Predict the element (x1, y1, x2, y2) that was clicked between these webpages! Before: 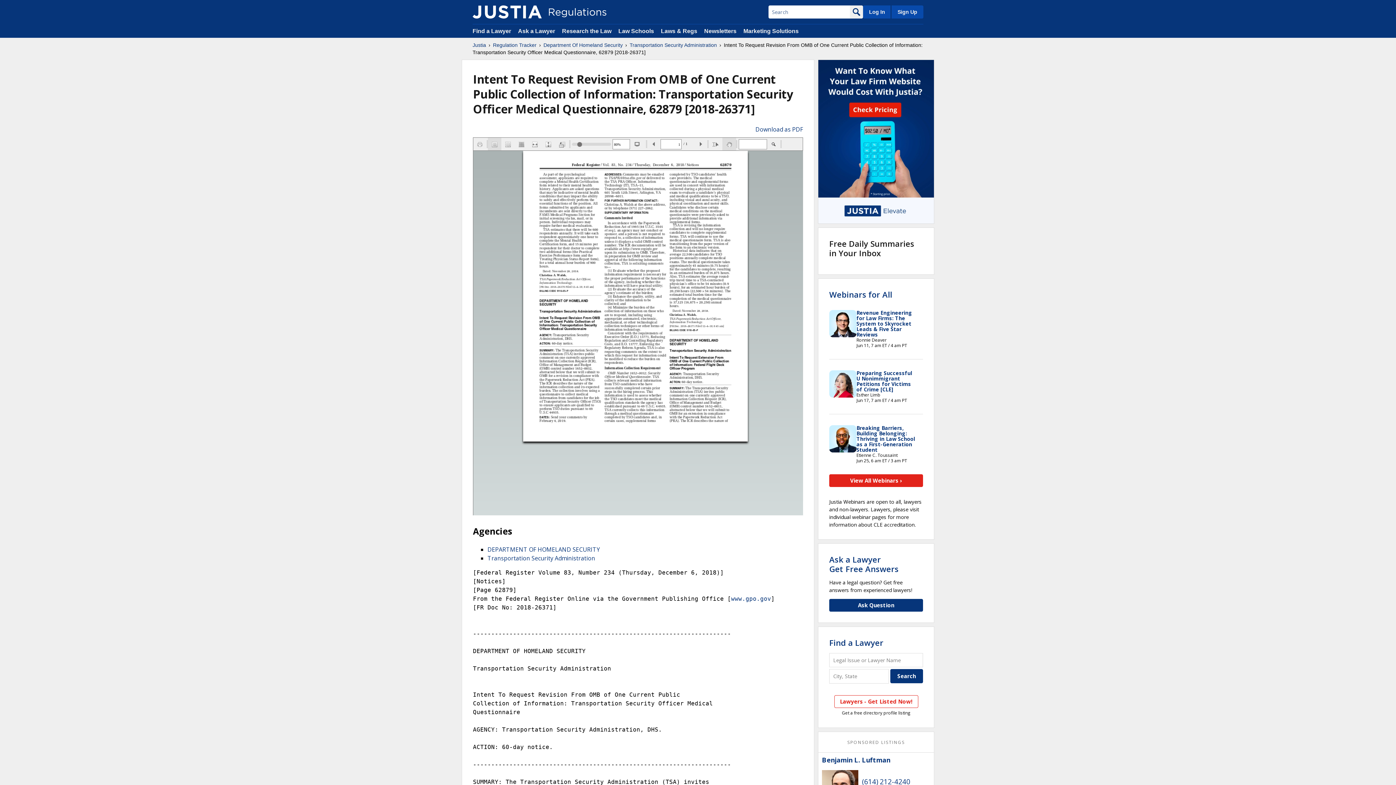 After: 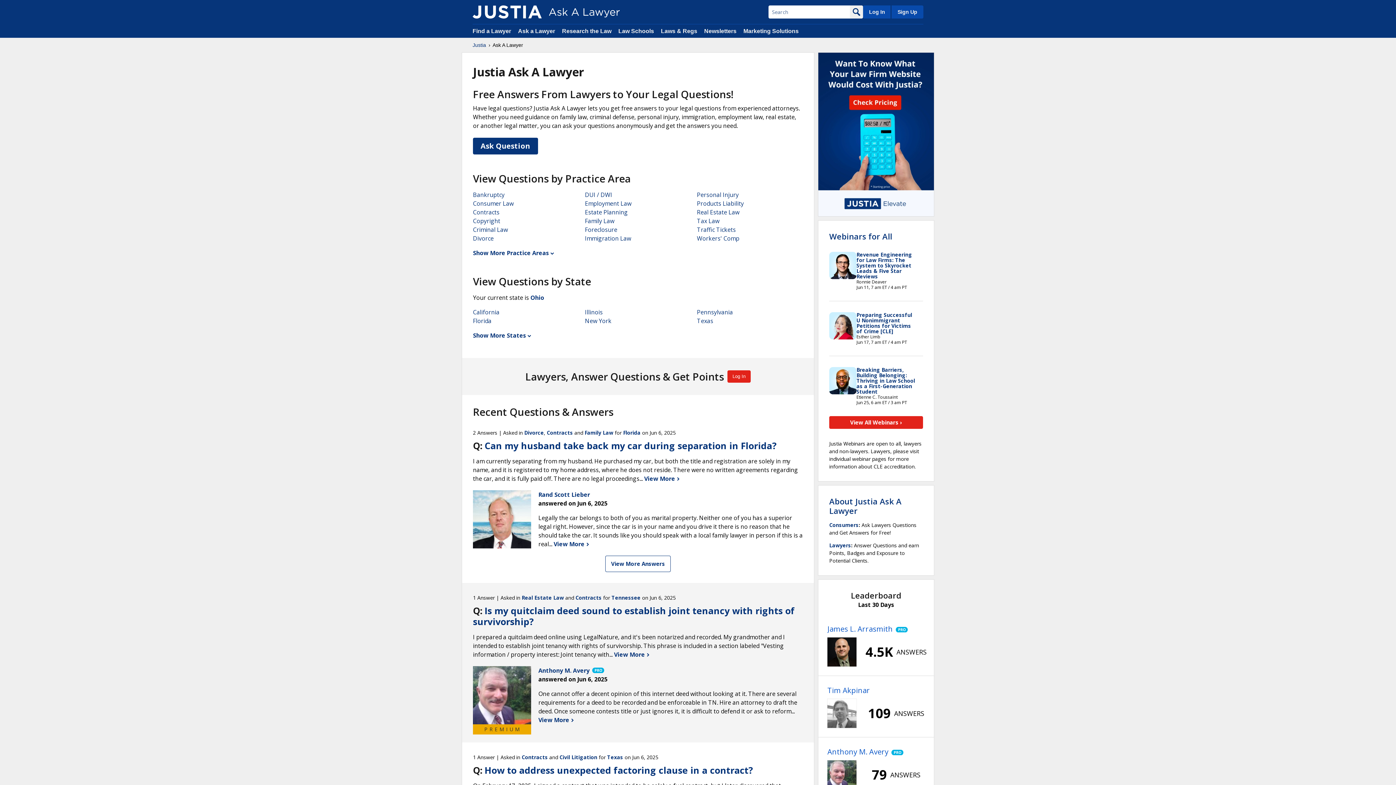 Action: label: Ask a Lawyer  bbox: (518, 28, 556, 34)